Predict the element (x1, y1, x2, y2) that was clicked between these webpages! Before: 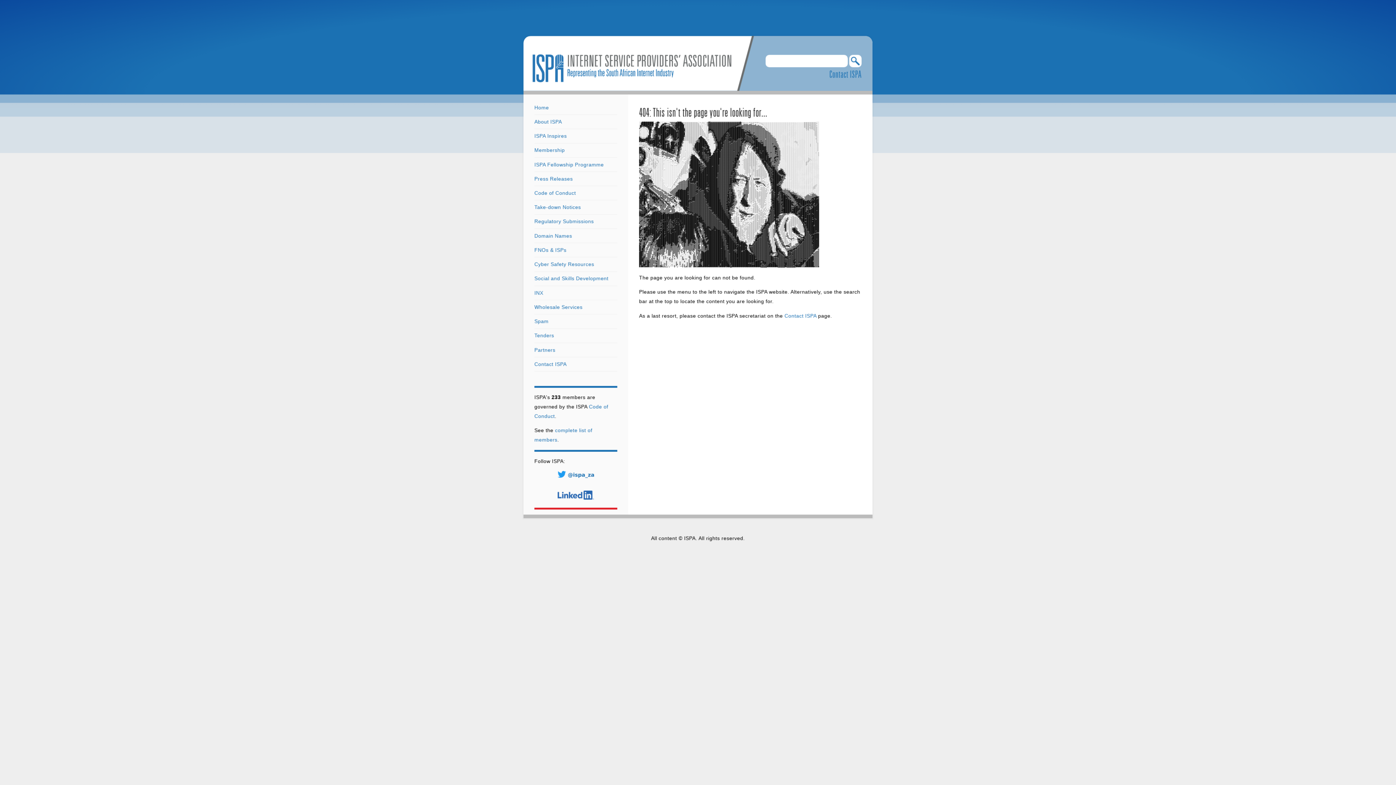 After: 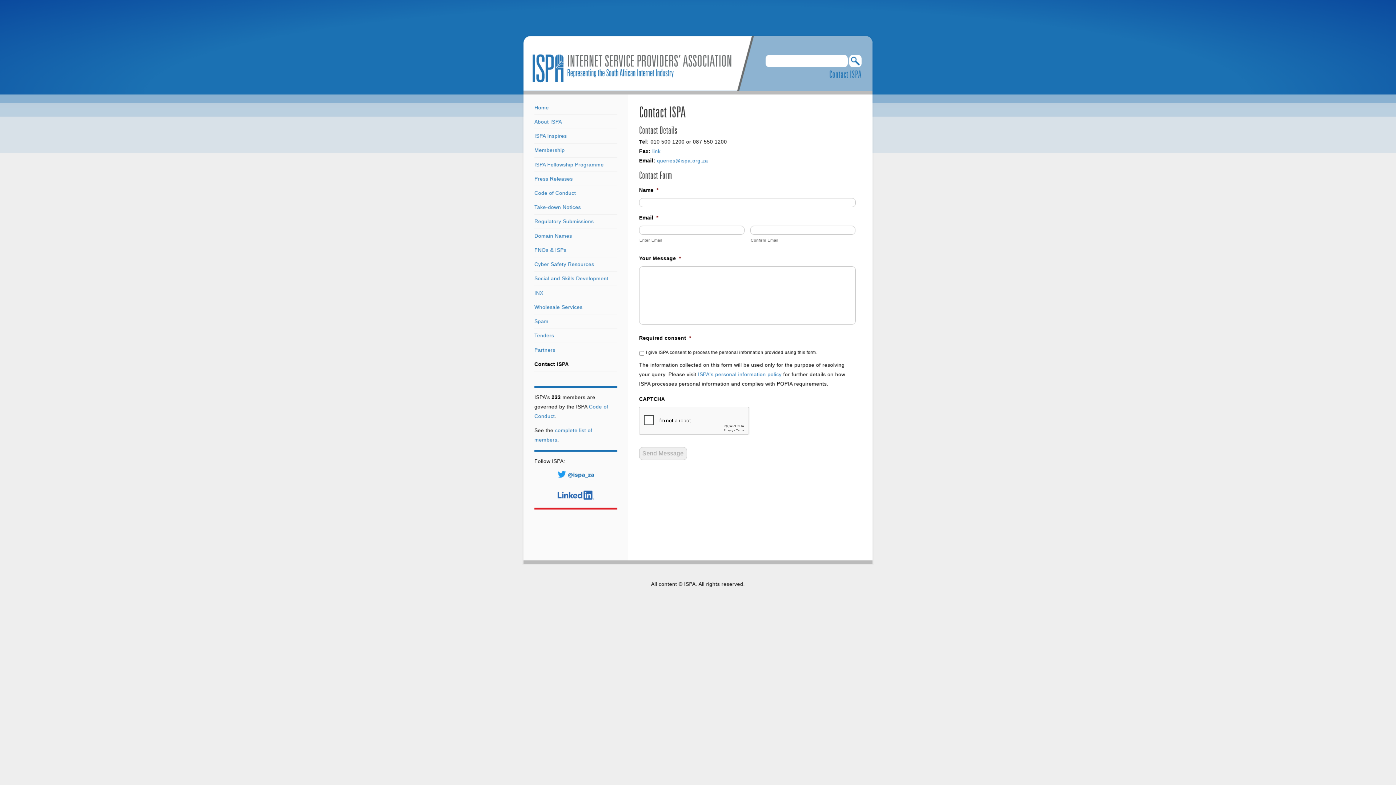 Action: bbox: (829, 69, 861, 78) label: Contact ISPA